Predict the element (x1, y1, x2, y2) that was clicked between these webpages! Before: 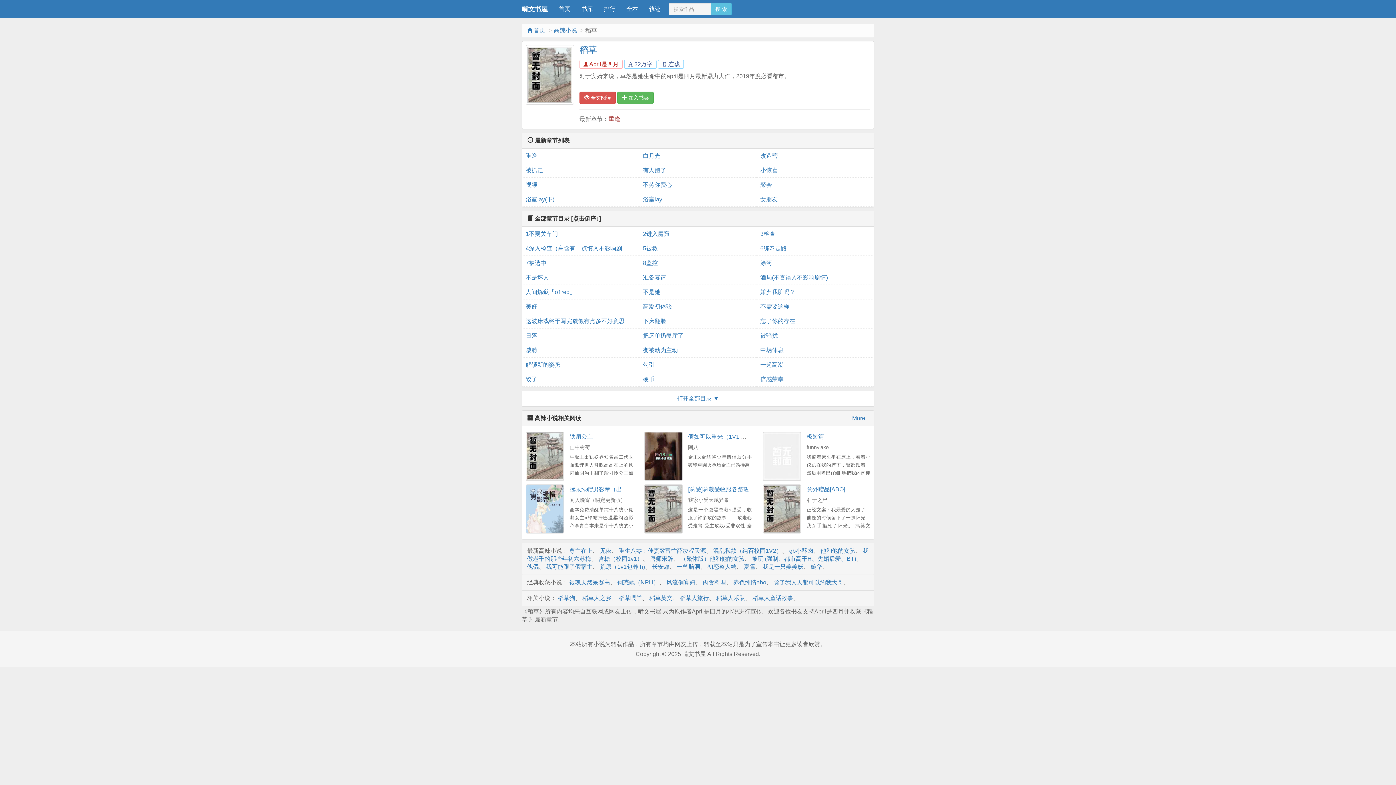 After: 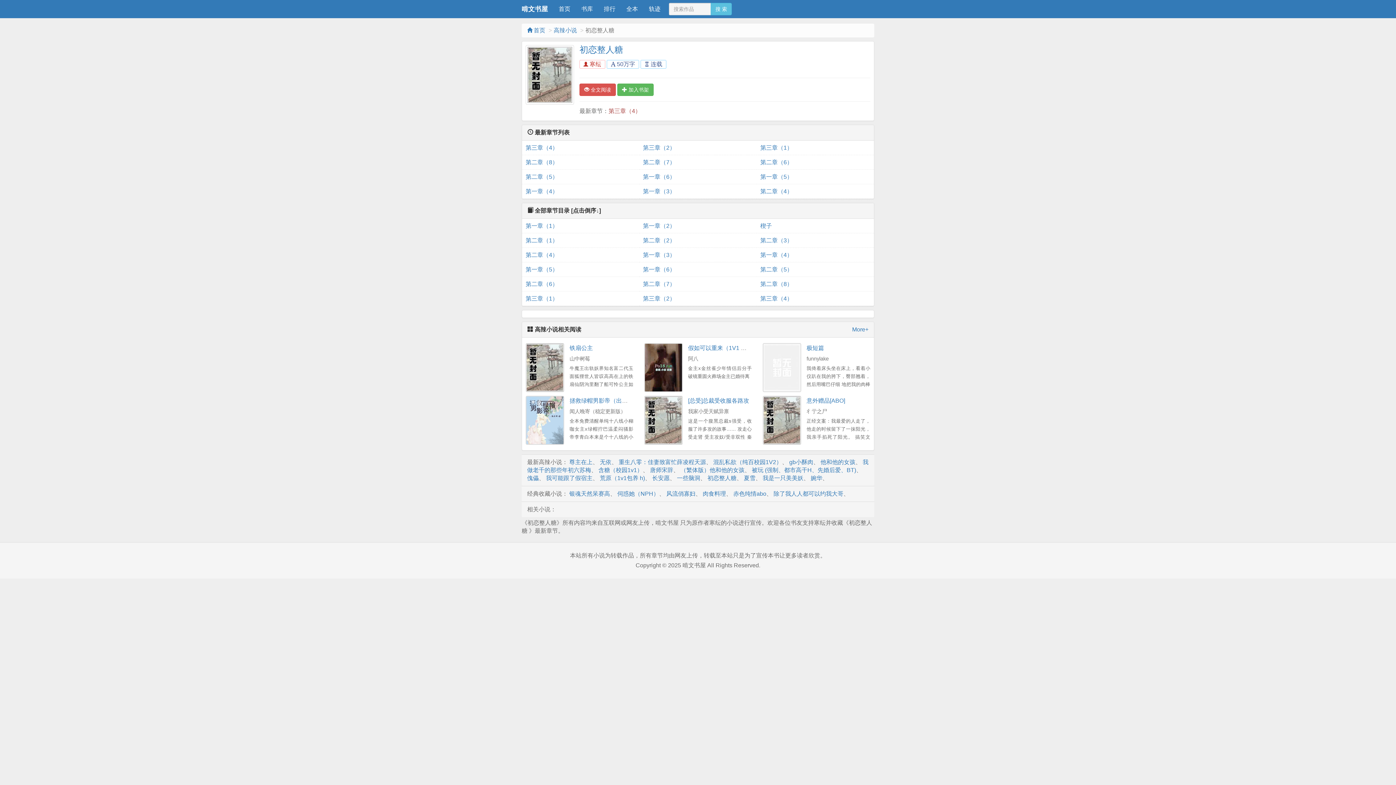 Action: bbox: (707, 563, 736, 570) label: 初恋整人糖